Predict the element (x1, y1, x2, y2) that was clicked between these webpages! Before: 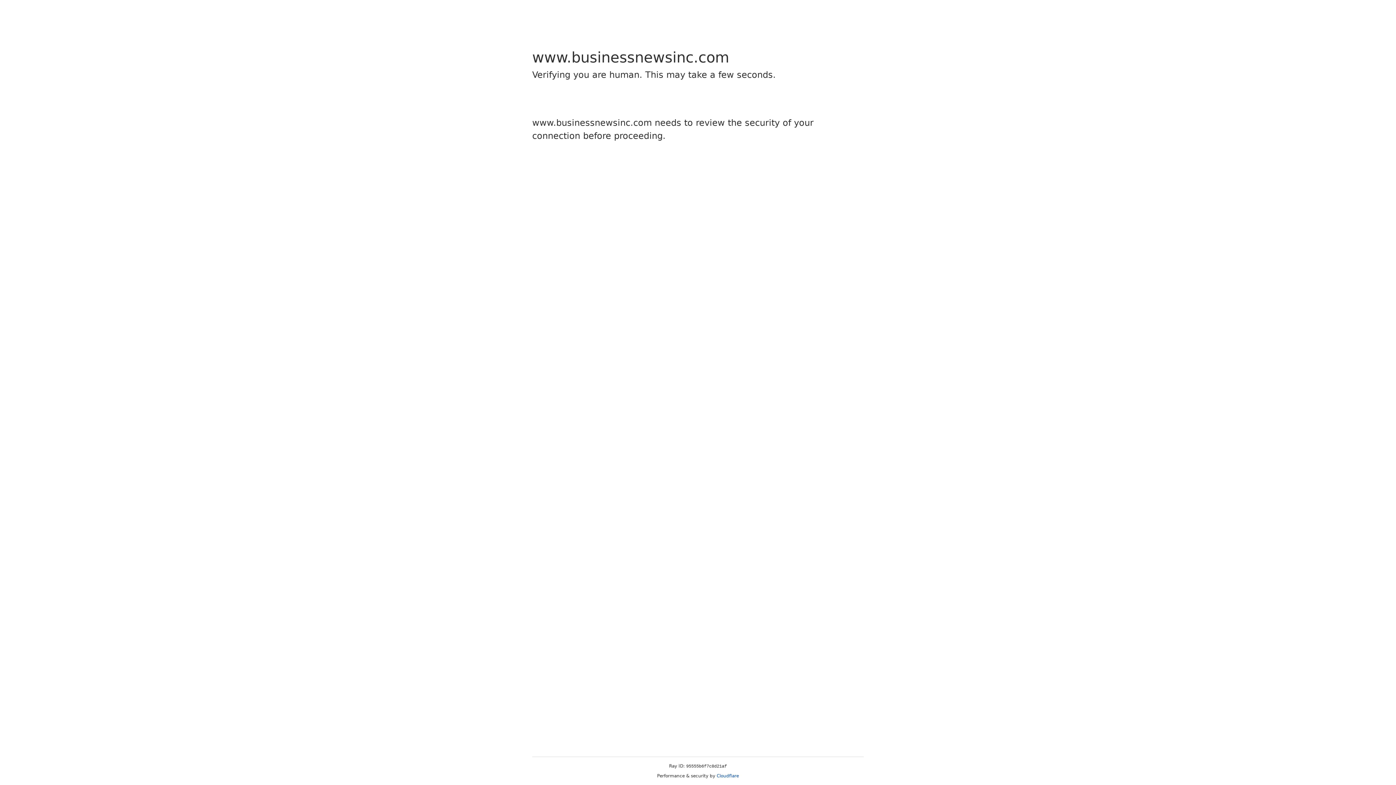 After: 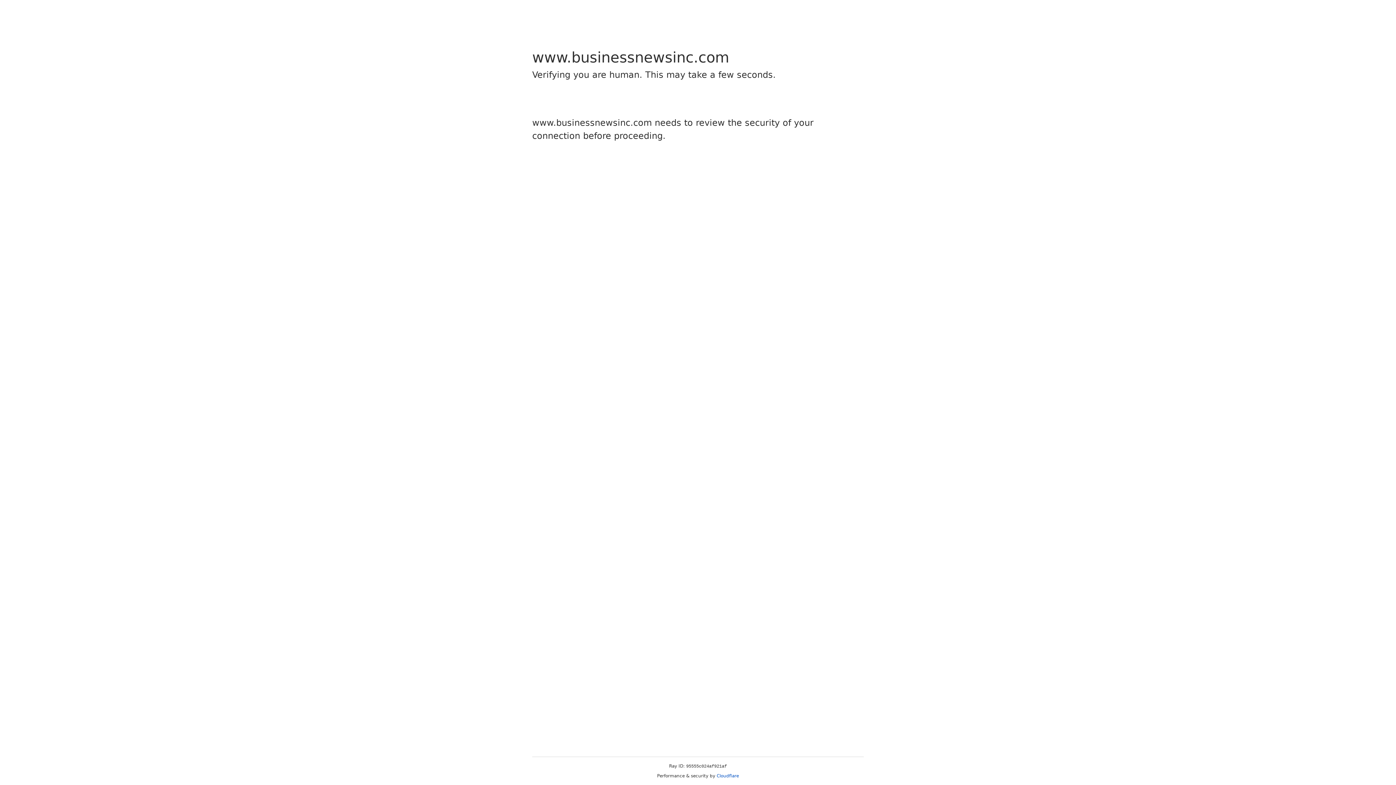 Action: bbox: (716, 773, 739, 778) label: Cloudflare